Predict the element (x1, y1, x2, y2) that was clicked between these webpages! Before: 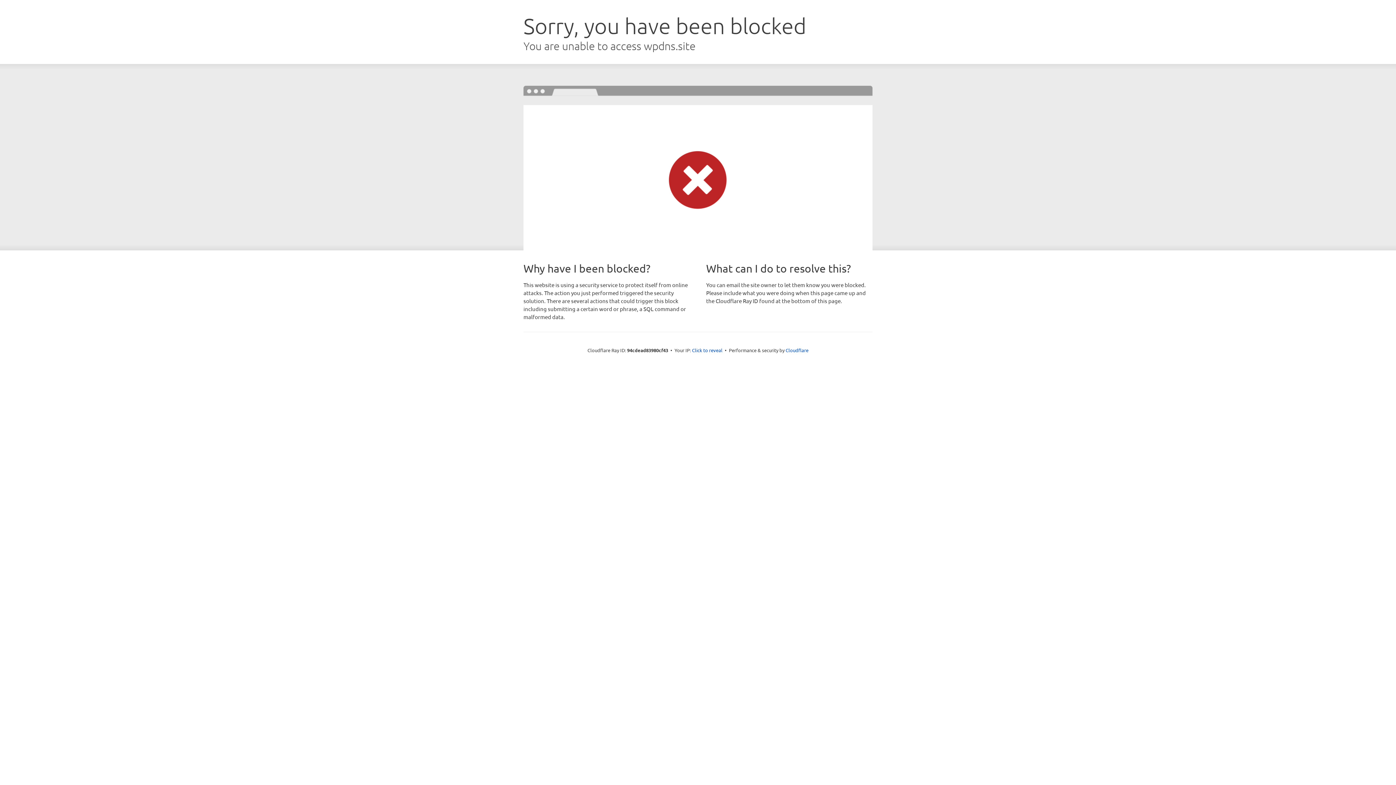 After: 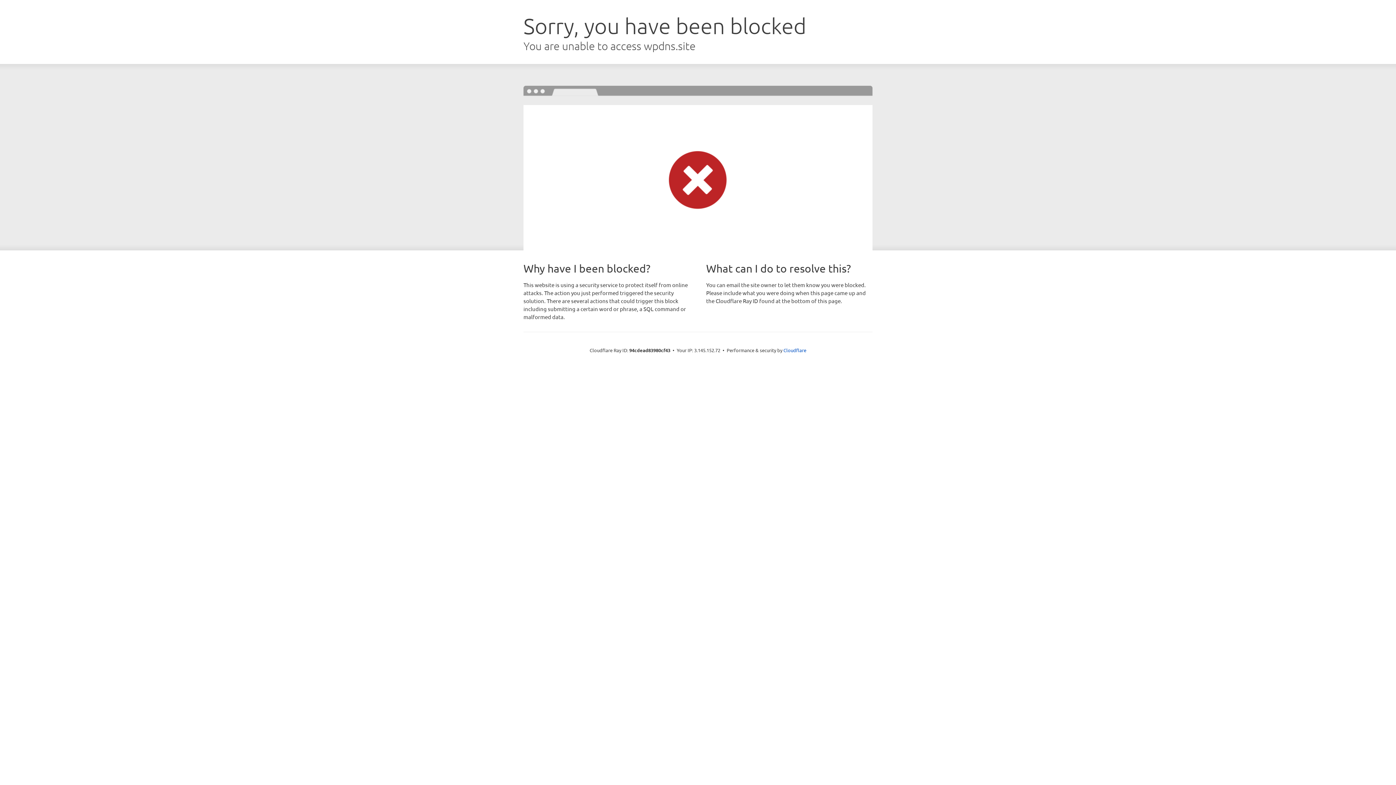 Action: label: Click to reveal bbox: (692, 346, 722, 353)